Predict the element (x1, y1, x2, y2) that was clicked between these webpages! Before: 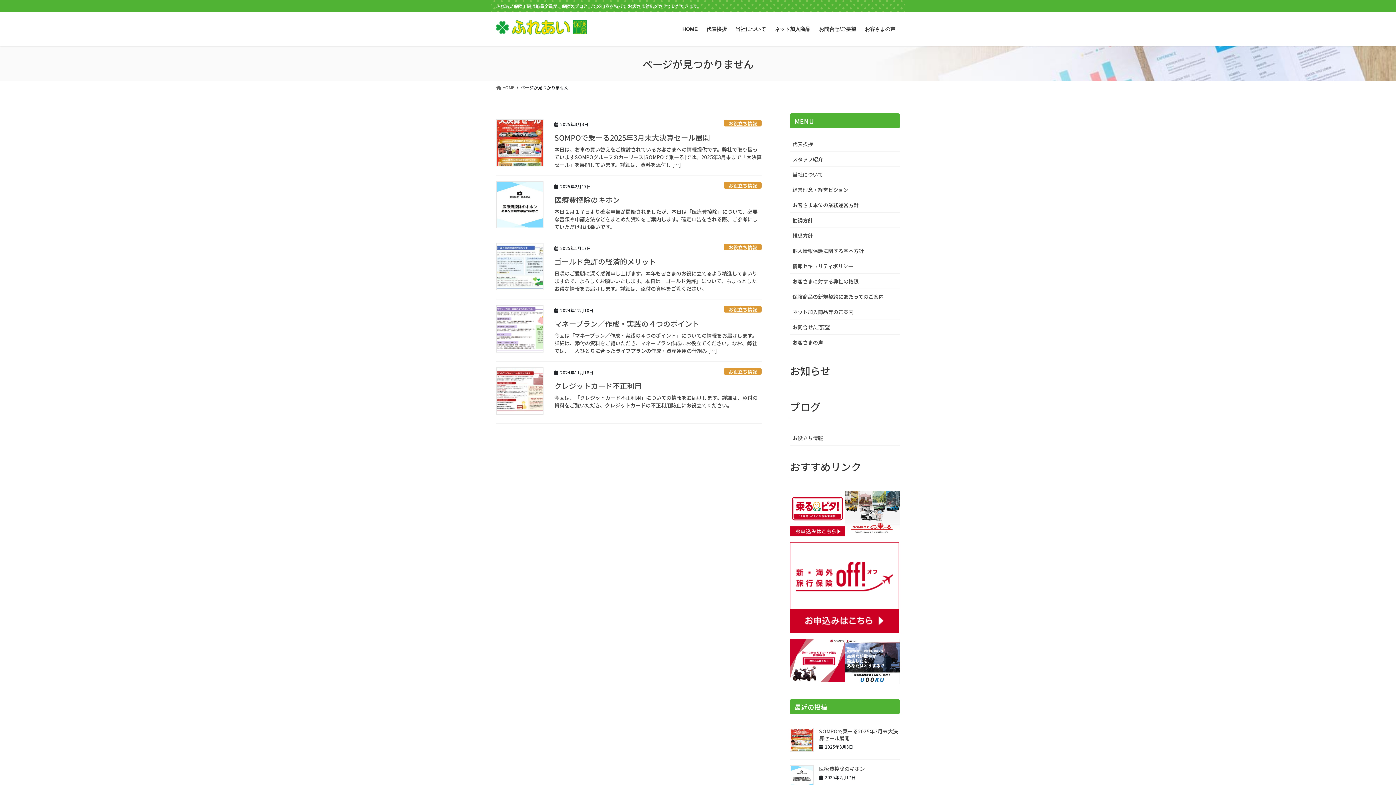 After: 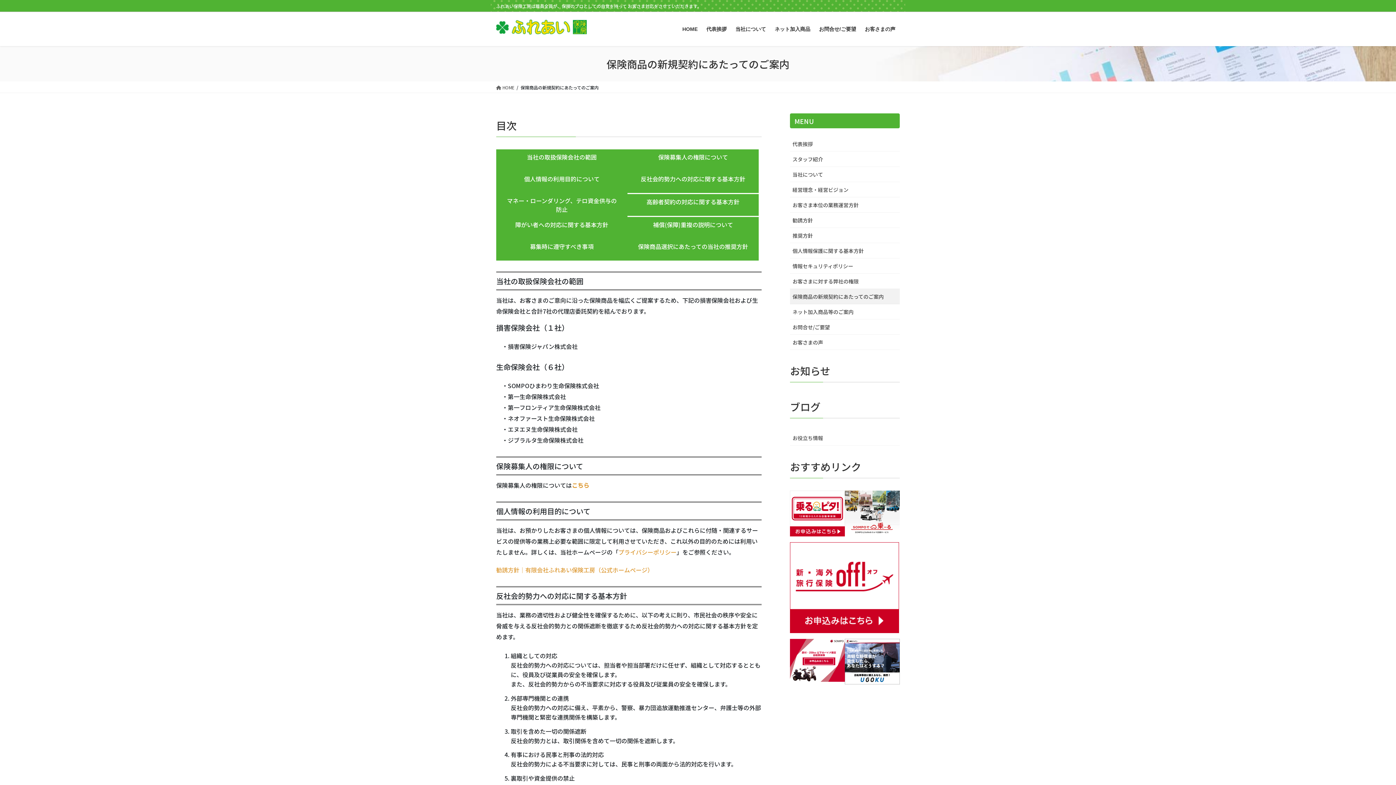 Action: label: 保険商品の新規契約にあたってのご案内 bbox: (790, 288, 900, 304)